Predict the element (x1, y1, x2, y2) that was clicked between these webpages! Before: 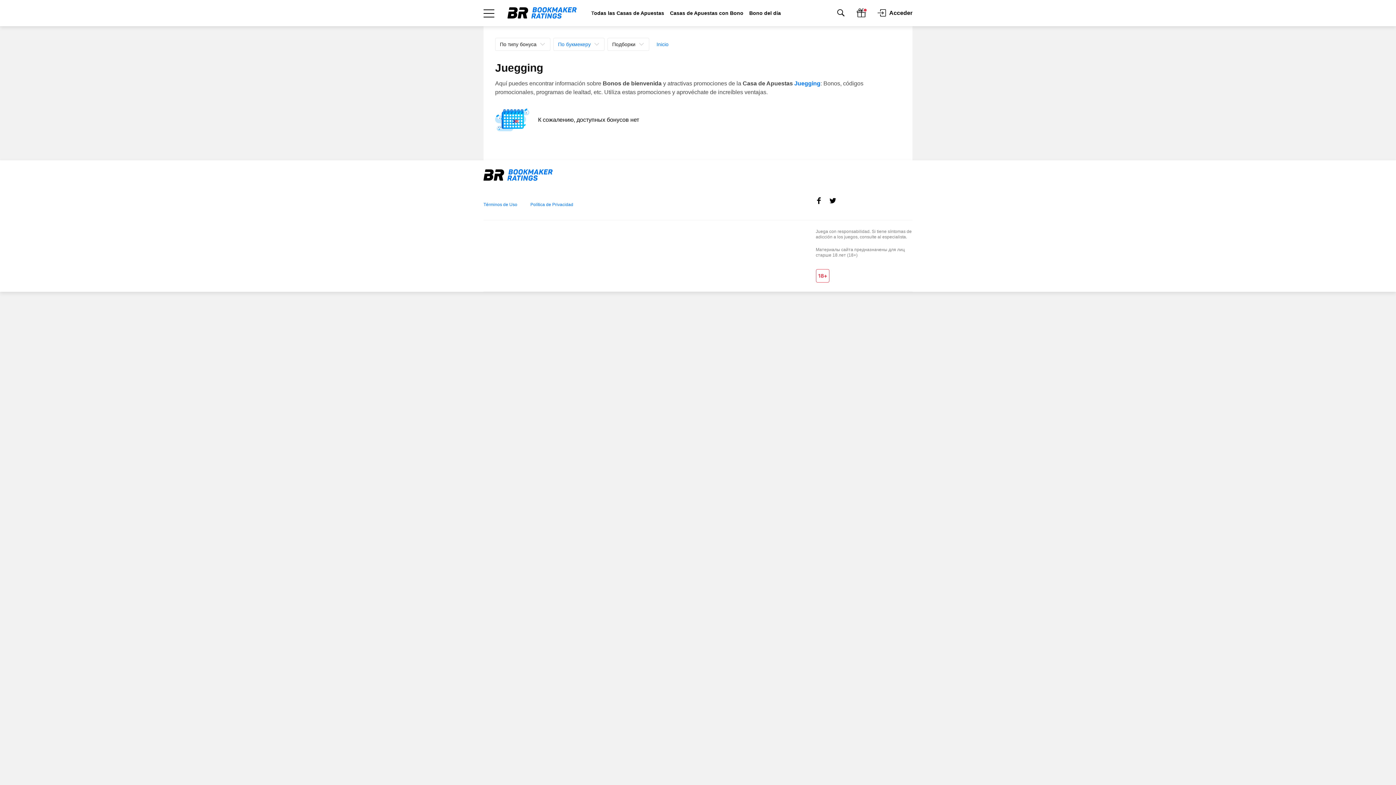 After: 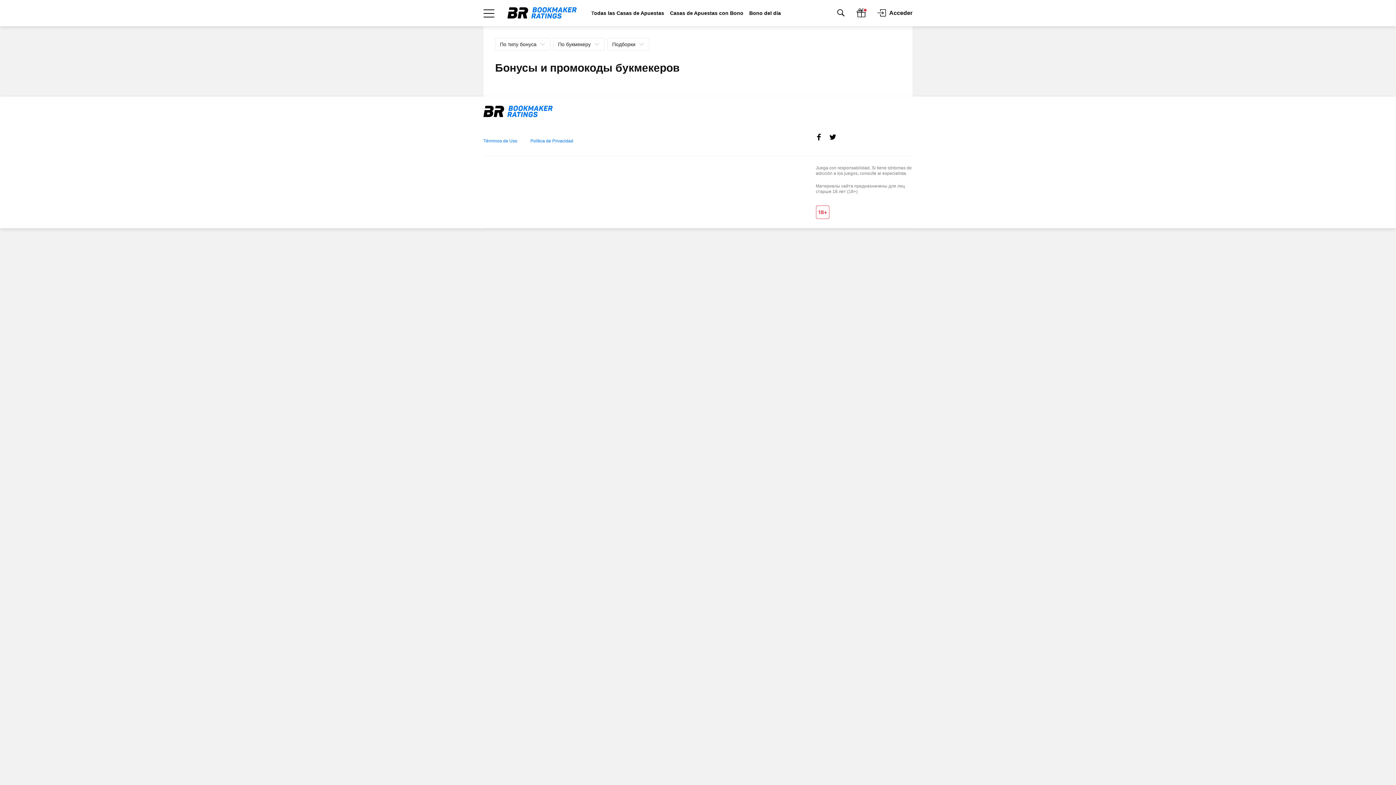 Action: label: Inicio bbox: (656, 41, 668, 47)